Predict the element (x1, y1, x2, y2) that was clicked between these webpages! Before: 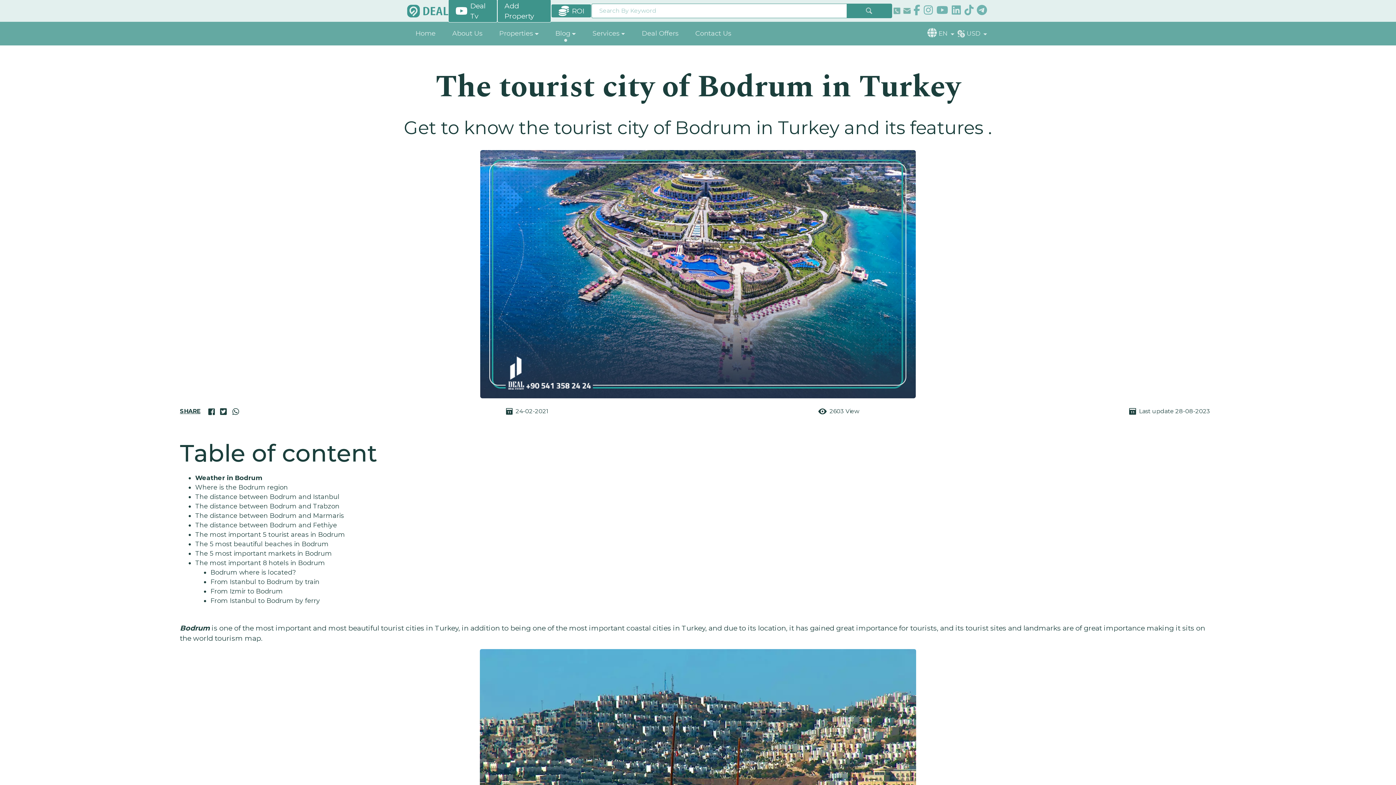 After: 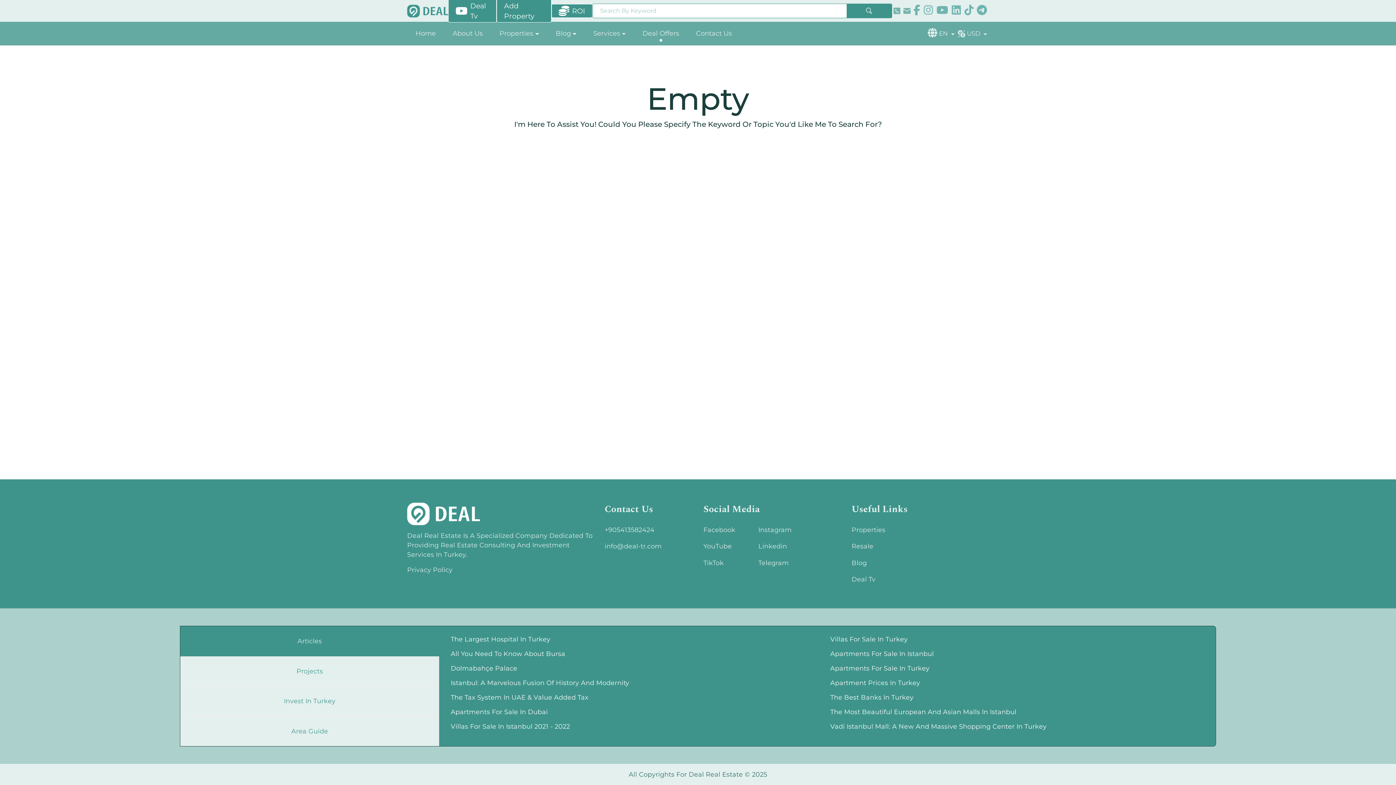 Action: bbox: (633, 21, 687, 45) label: Deal Offers